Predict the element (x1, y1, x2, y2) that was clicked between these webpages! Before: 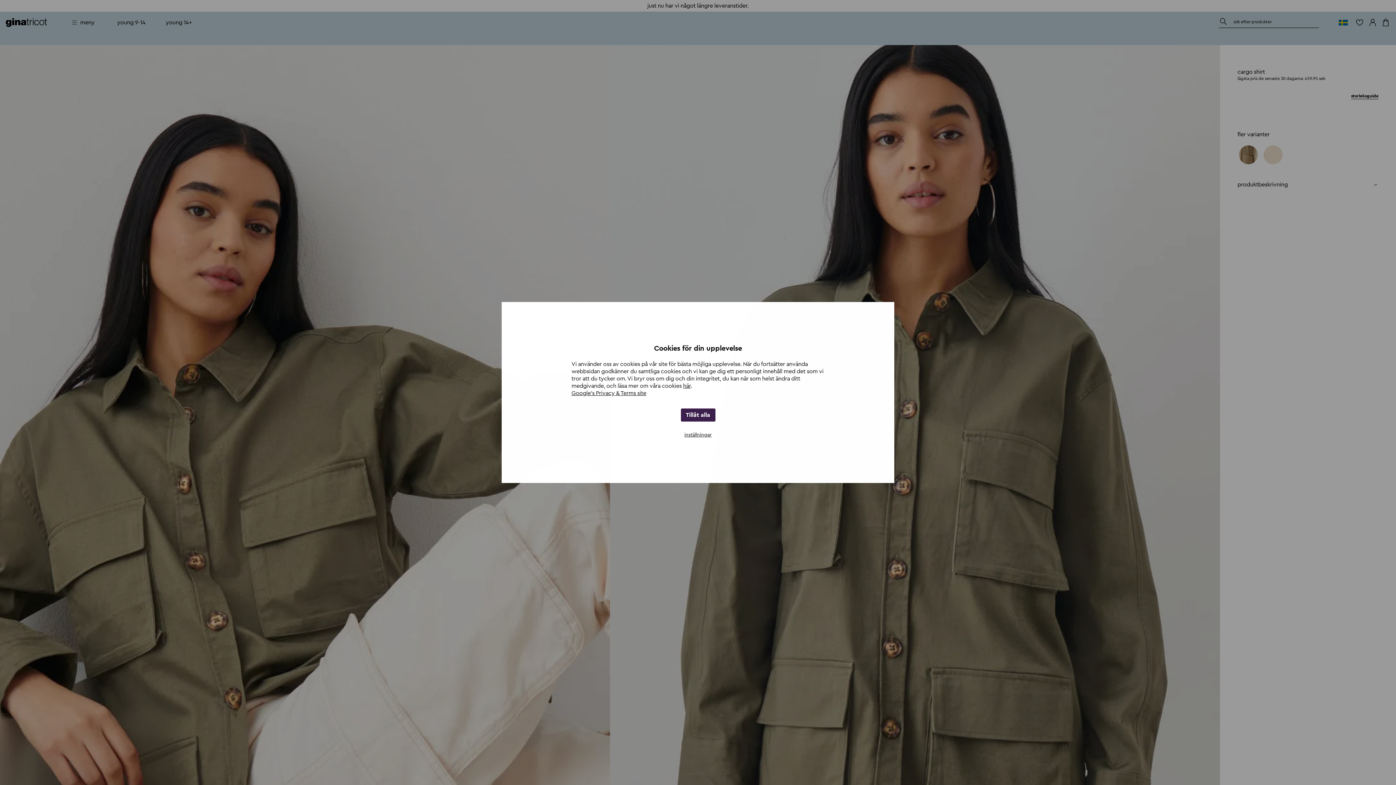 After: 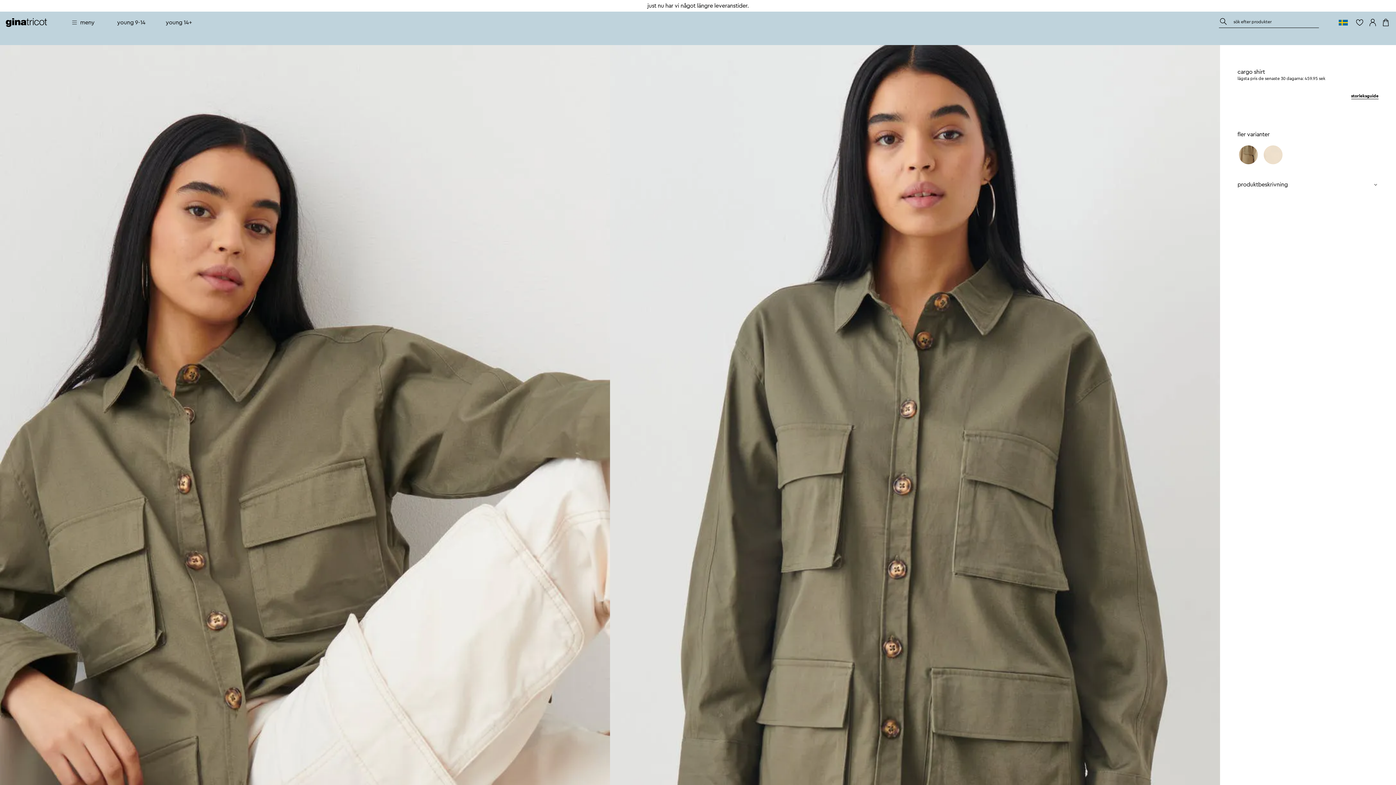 Action: label: Tillåt alla bbox: (680, 408, 715, 421)